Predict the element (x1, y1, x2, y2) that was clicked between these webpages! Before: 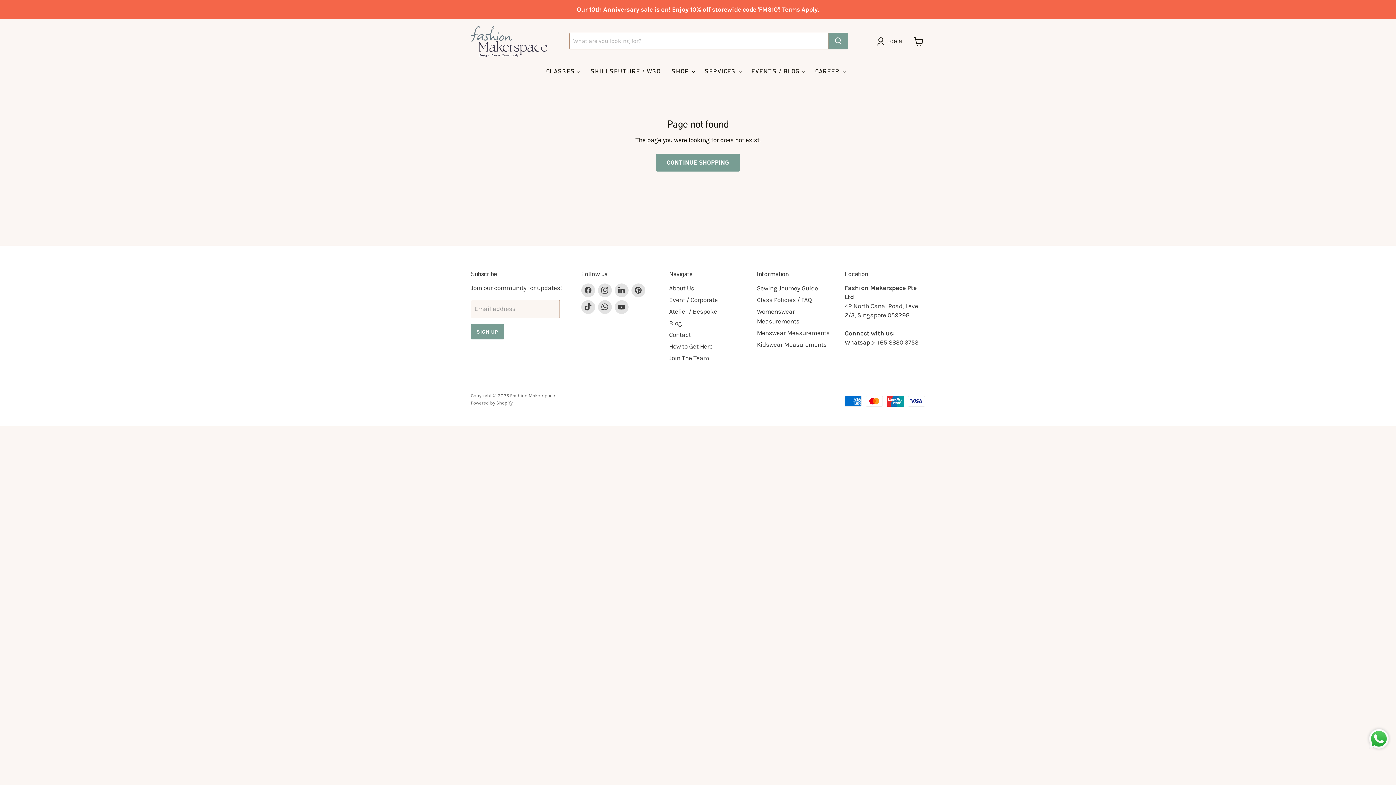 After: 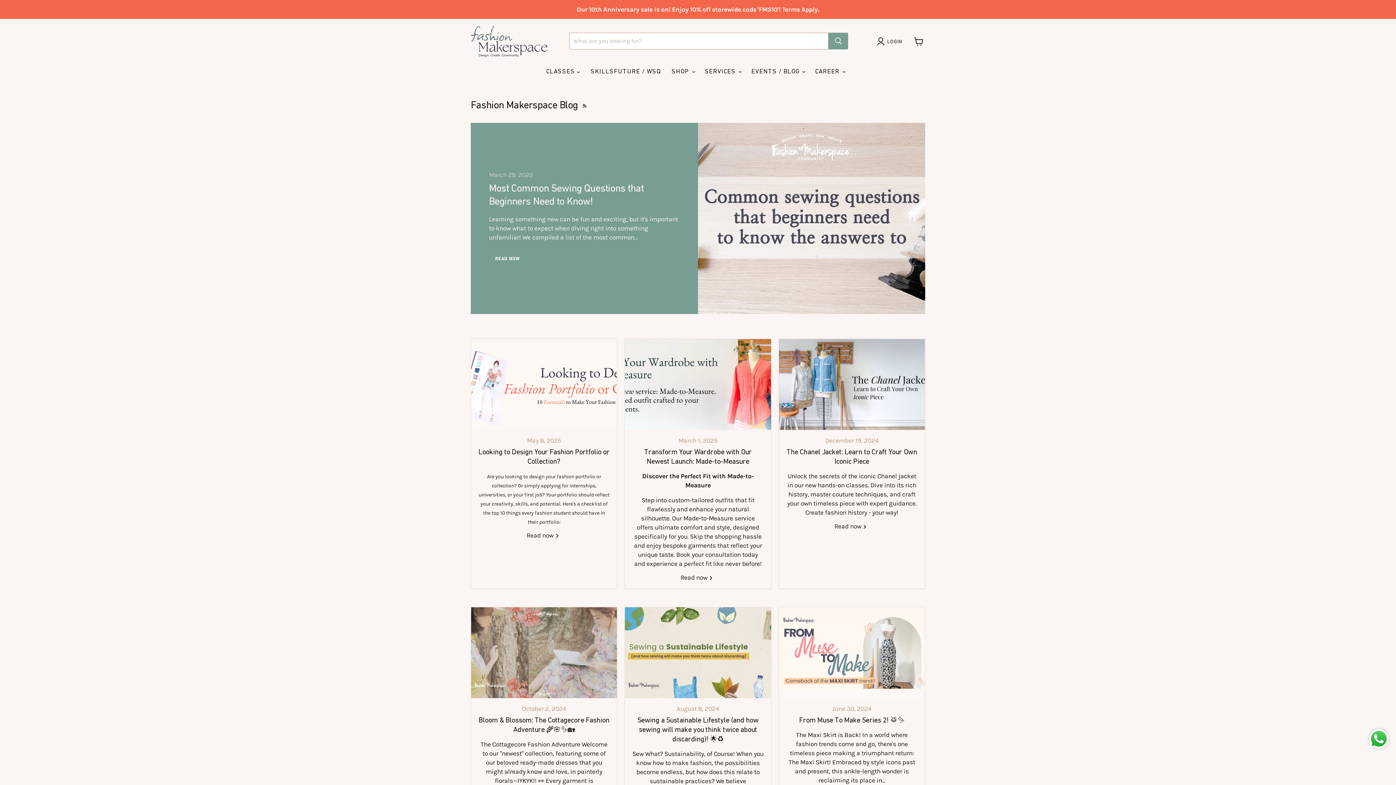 Action: label: Blog bbox: (669, 319, 682, 326)